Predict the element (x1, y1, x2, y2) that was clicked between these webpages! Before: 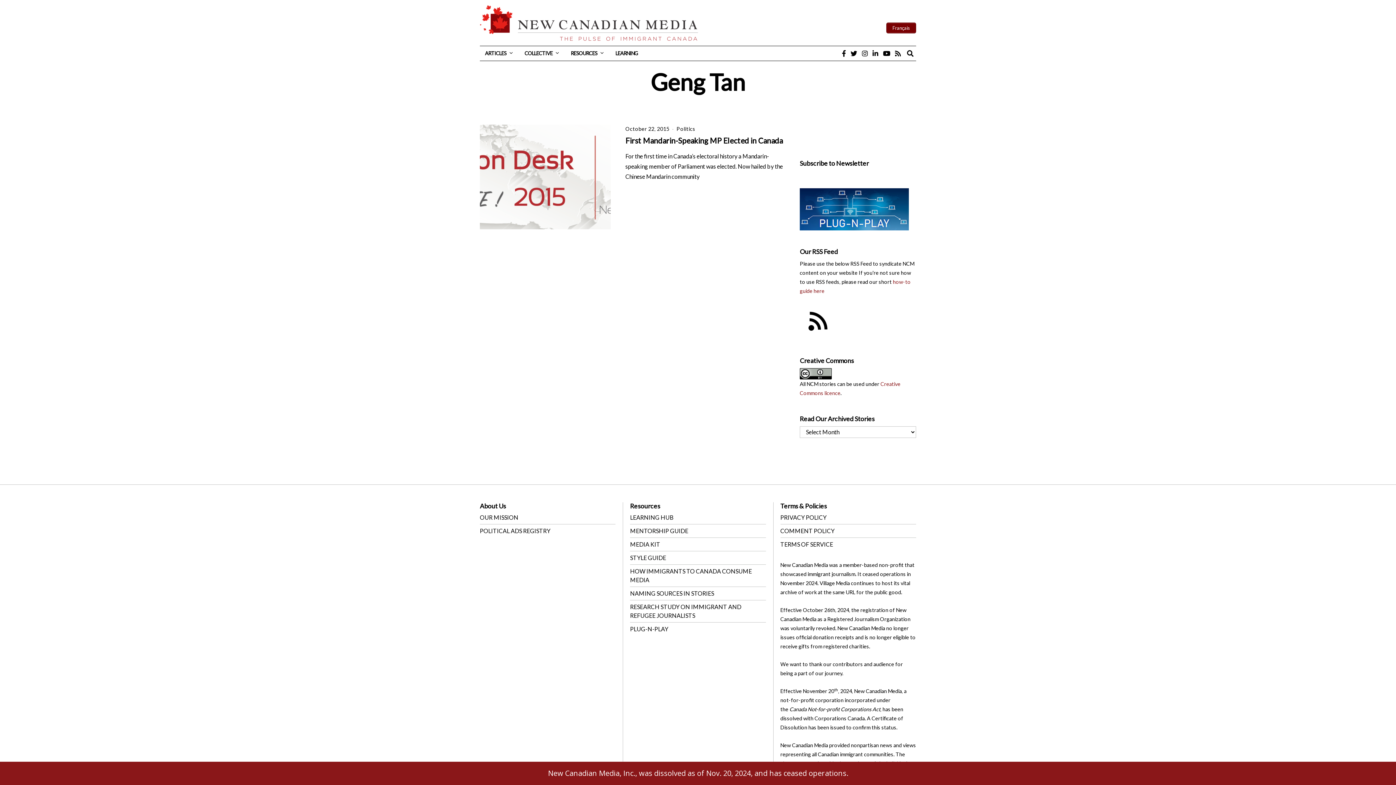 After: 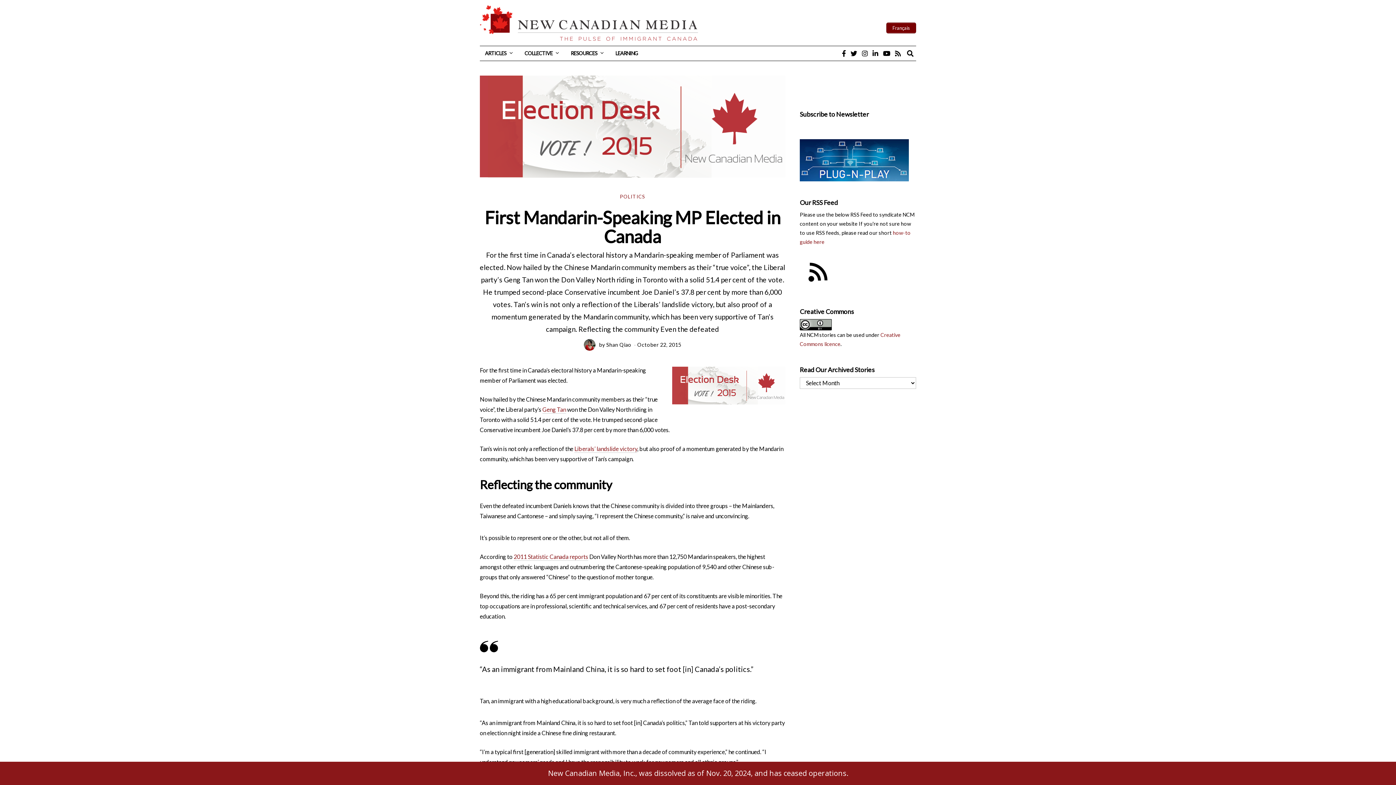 Action: label: First Mandarin-Speaking MP Elected in Canada bbox: (625, 136, 783, 145)